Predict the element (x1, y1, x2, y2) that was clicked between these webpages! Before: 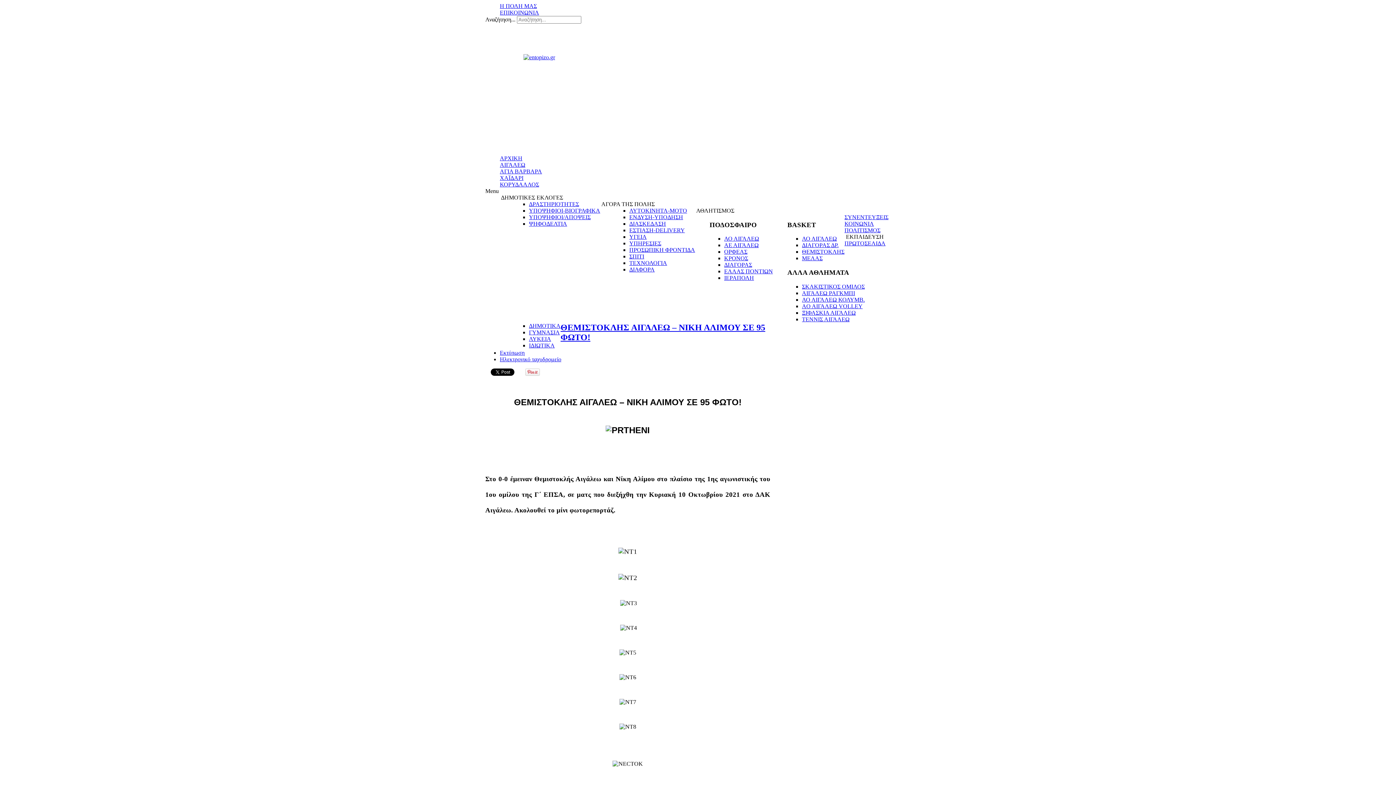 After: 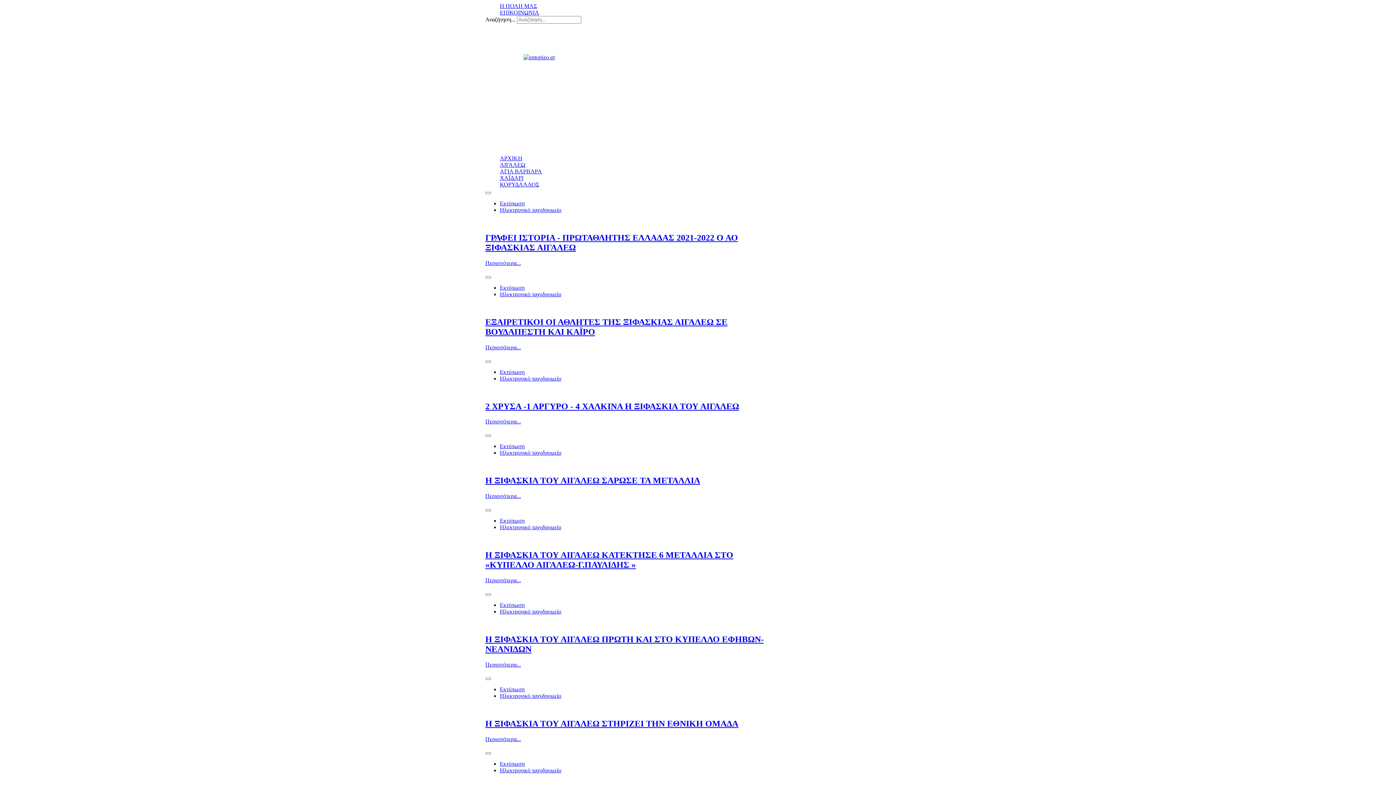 Action: label: ΞΙΦΑΣΚΙΑ ΑΙΓΑΛΕΩ bbox: (802, 309, 856, 315)